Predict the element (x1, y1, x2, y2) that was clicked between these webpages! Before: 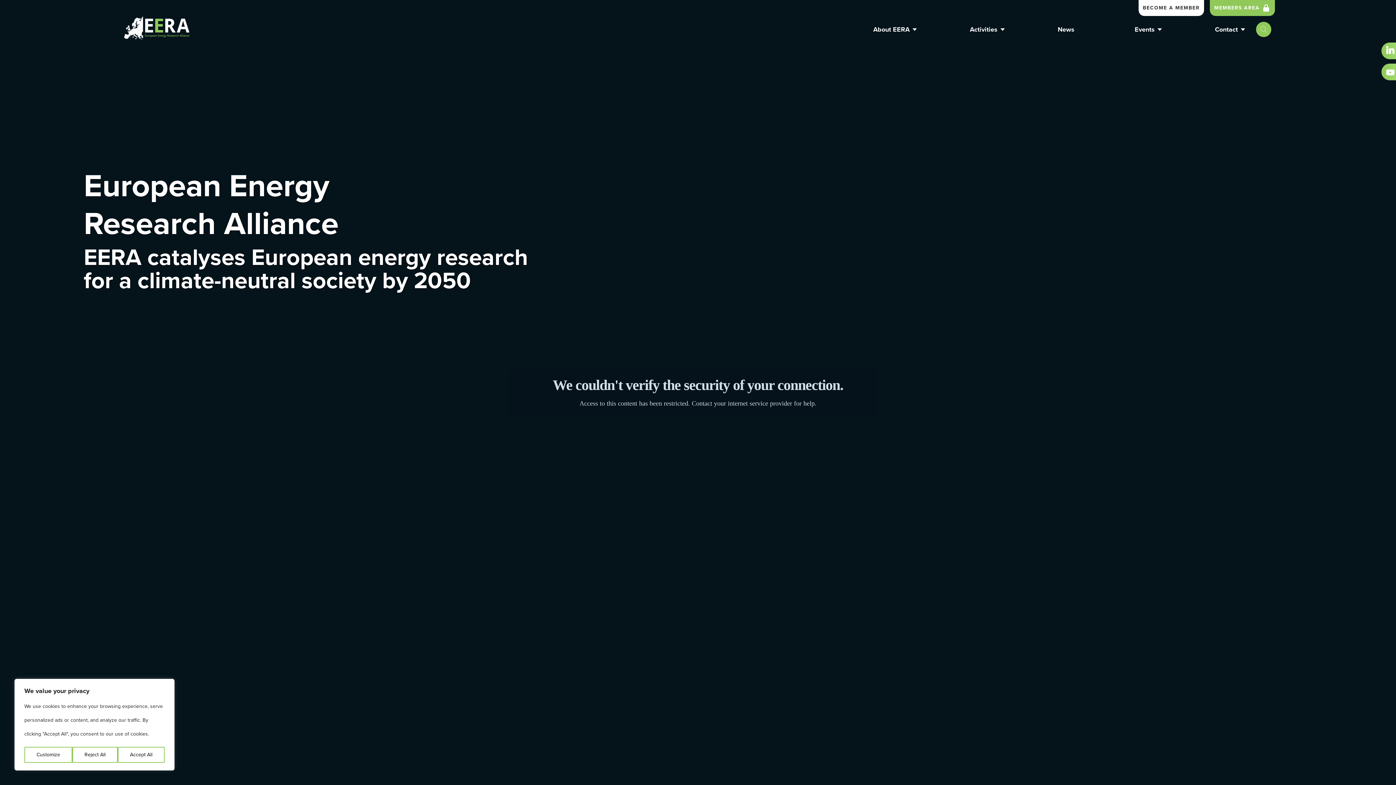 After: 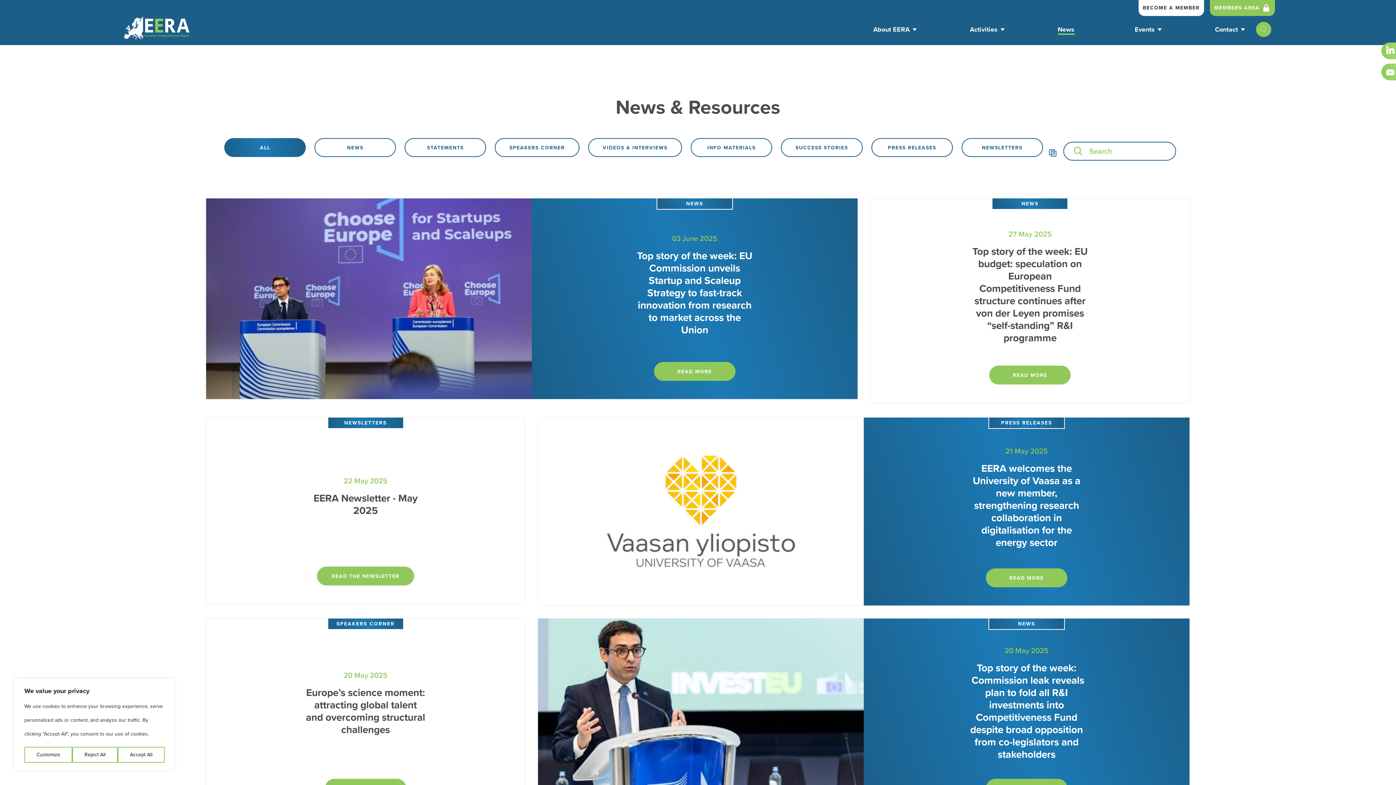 Action: label: News bbox: (1052, 20, 1083, 39)